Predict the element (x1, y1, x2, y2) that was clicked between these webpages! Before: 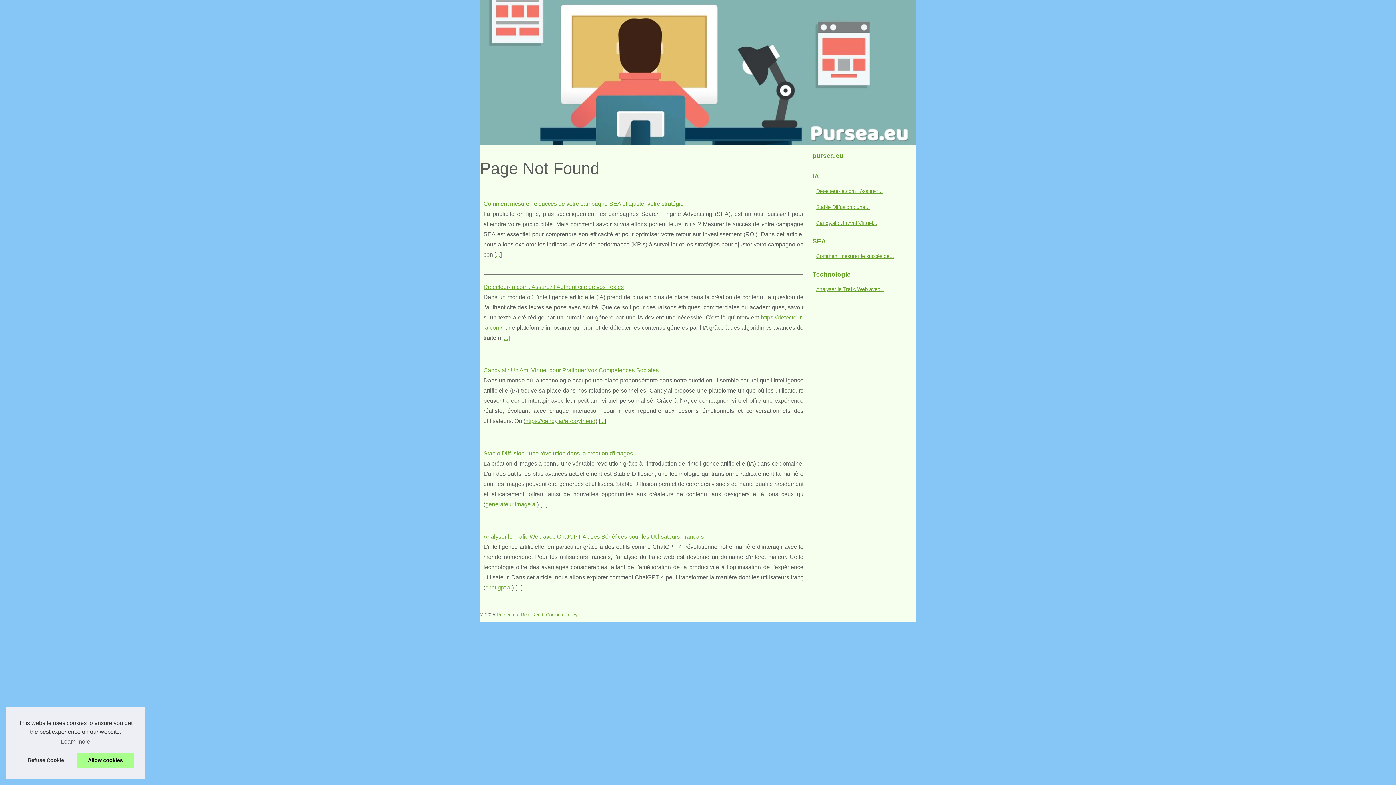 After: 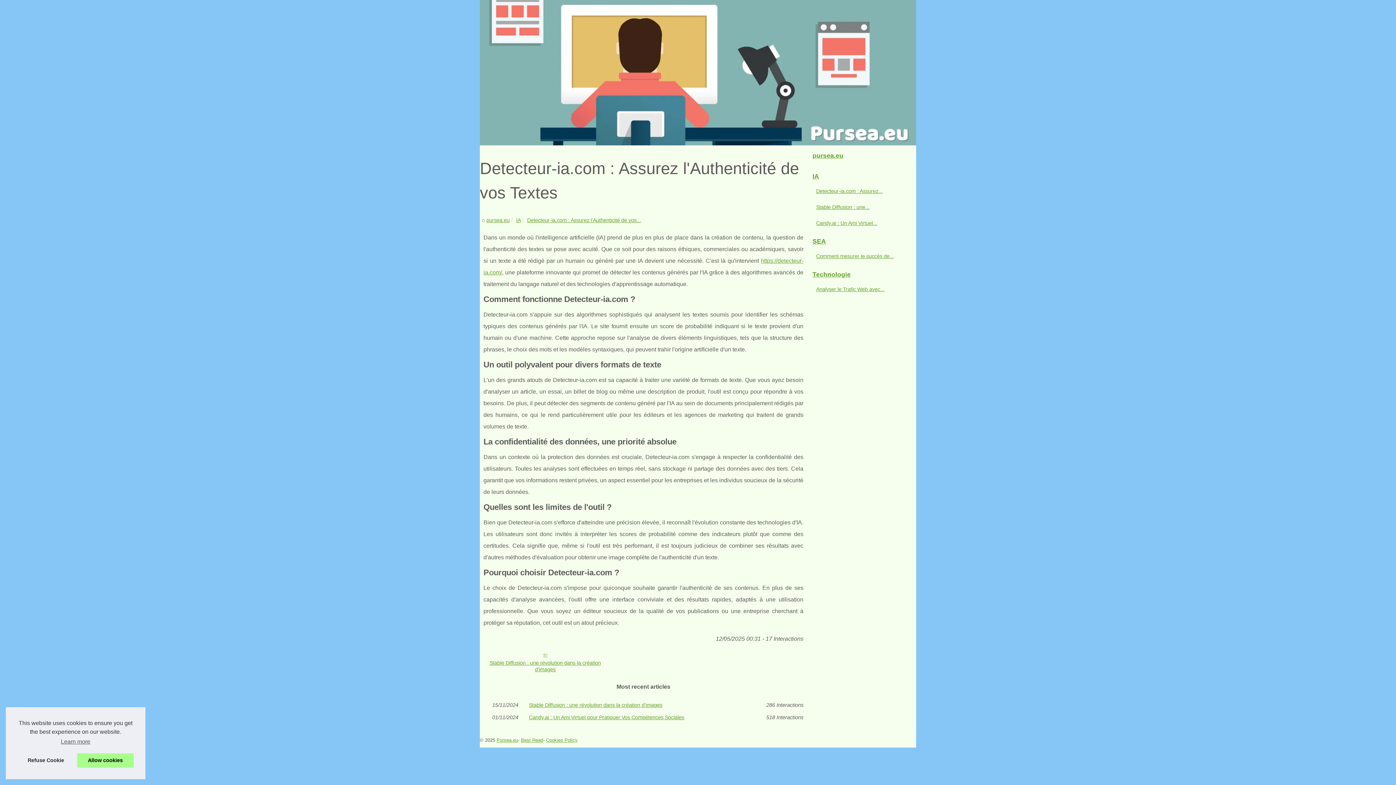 Action: bbox: (483, 284, 624, 290) label: Detecteur-ia.com : Assurez l'Authenticité de vos Textes